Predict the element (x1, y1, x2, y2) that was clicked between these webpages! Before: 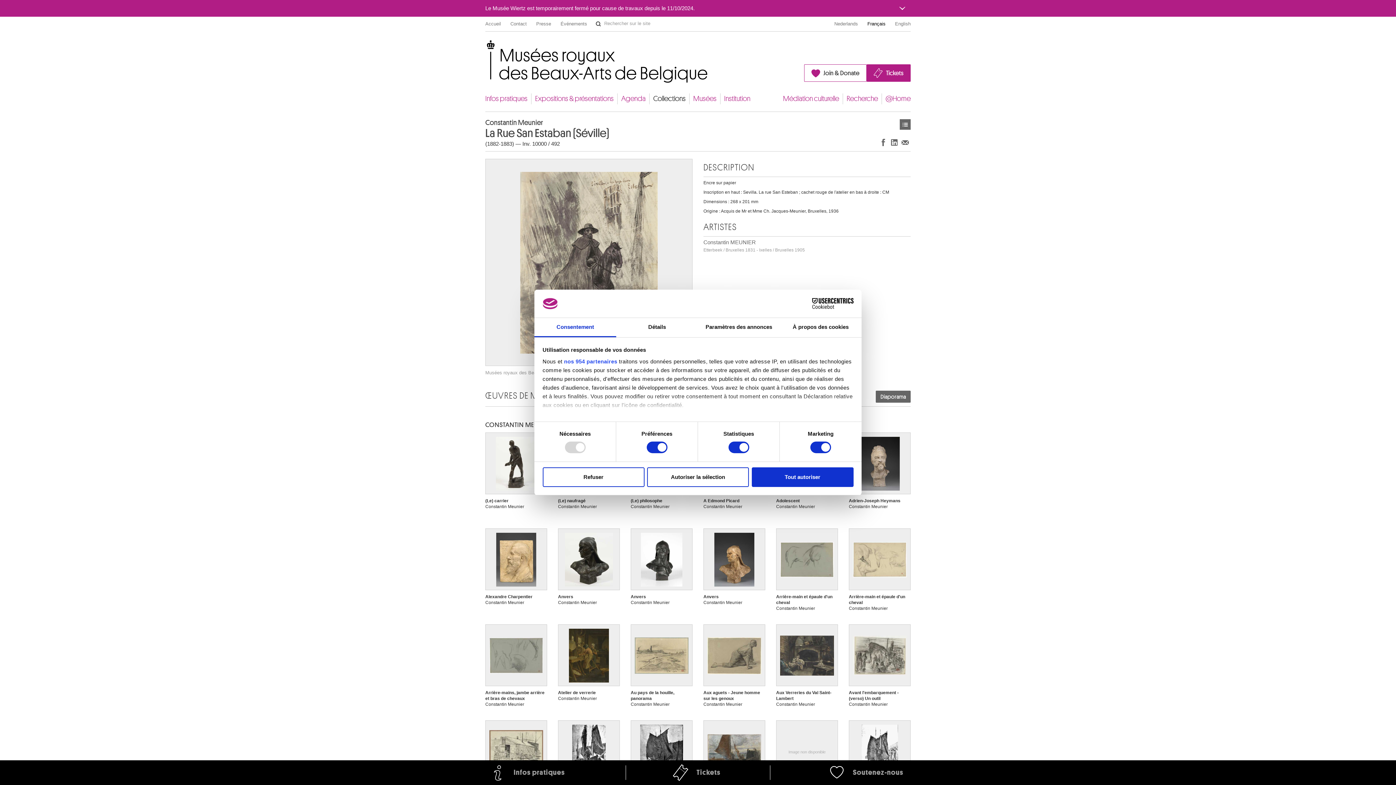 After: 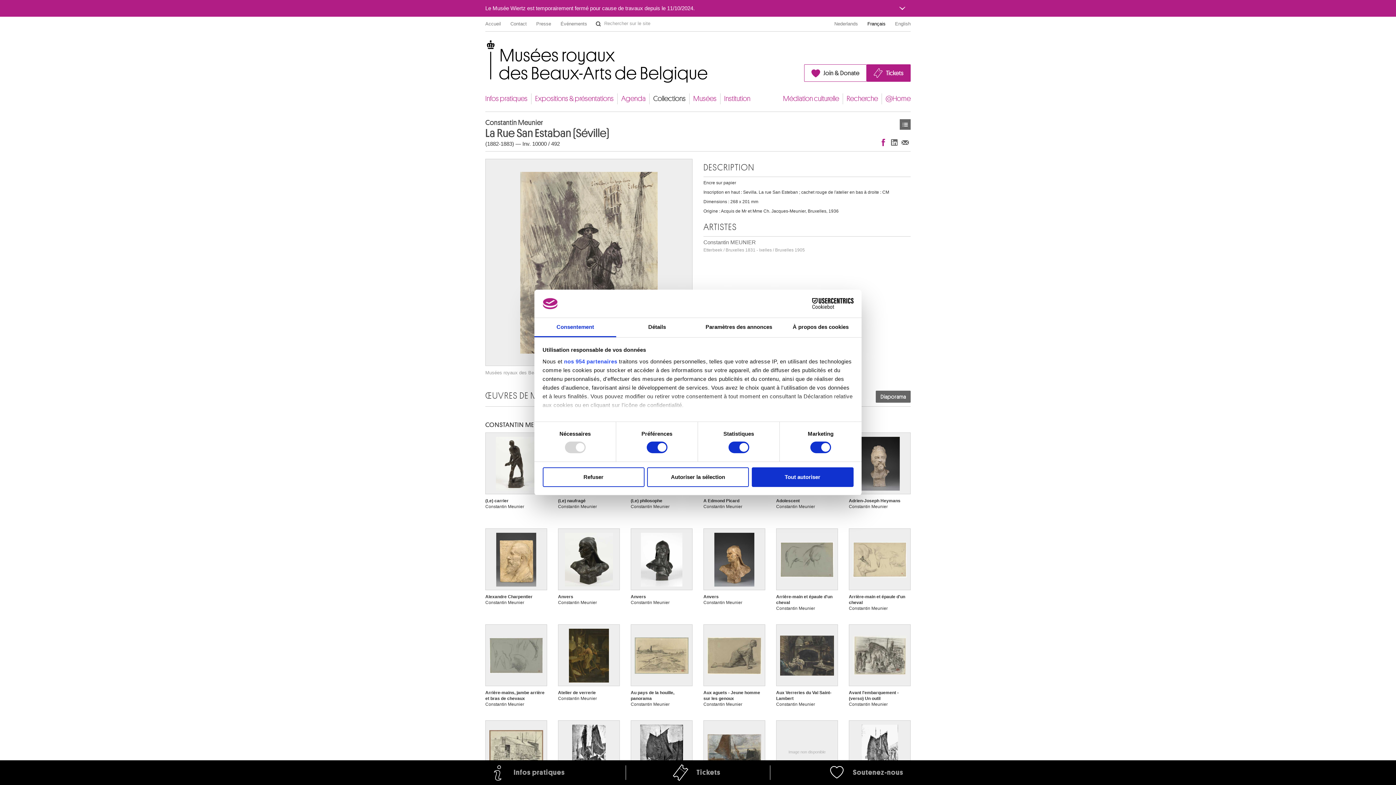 Action: label: Partager sur Facebook bbox: (878, 136, 889, 147)